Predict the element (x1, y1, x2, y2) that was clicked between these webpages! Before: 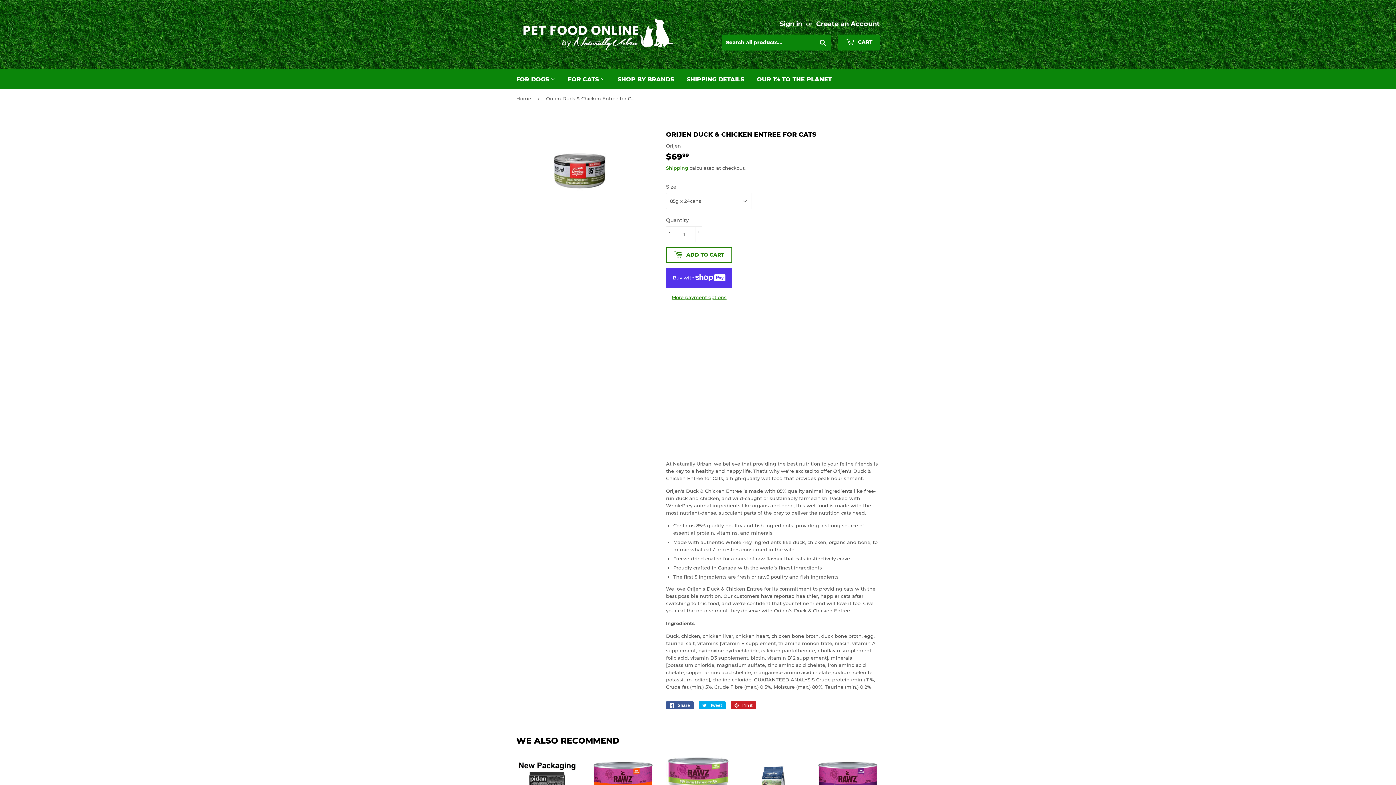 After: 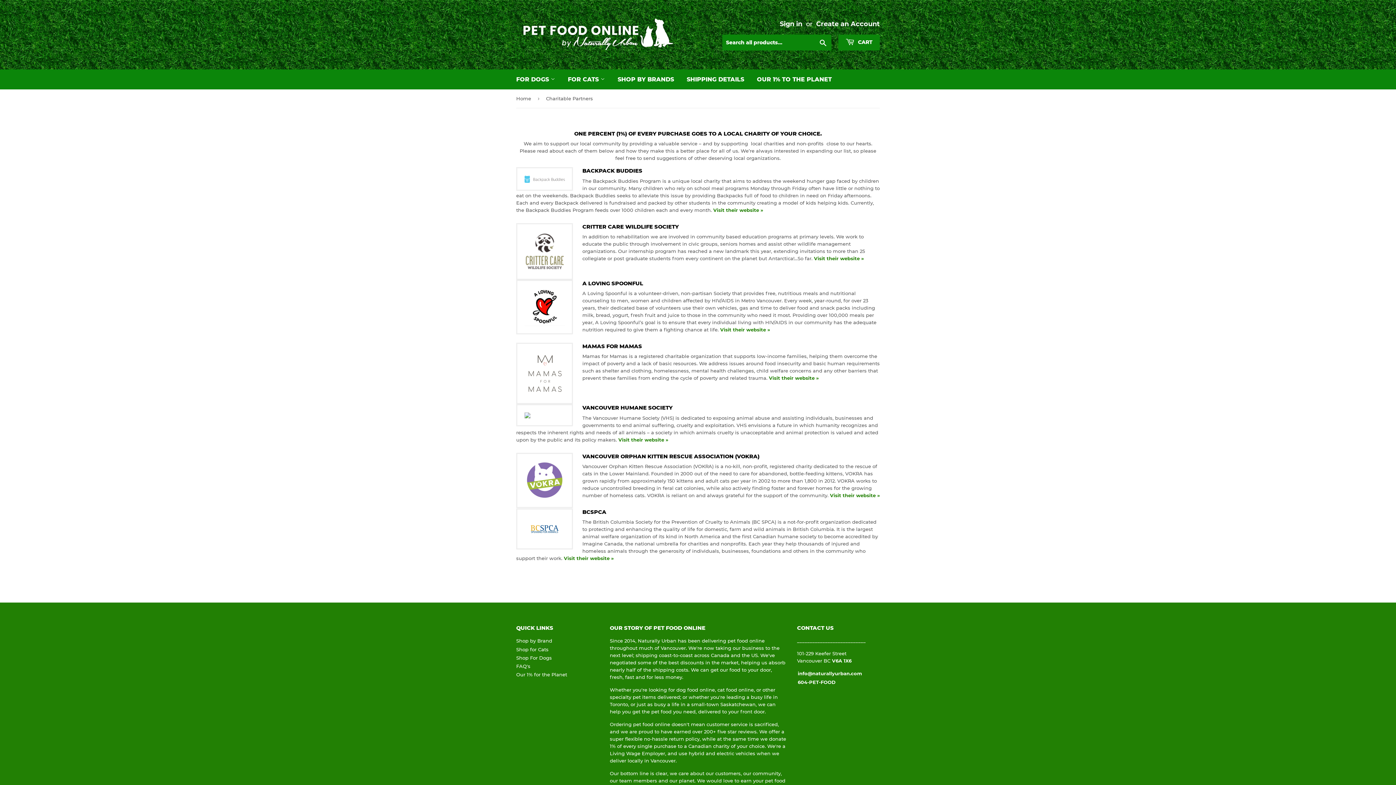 Action: bbox: (751, 69, 837, 89) label: OUR 1% TO THE PLANET